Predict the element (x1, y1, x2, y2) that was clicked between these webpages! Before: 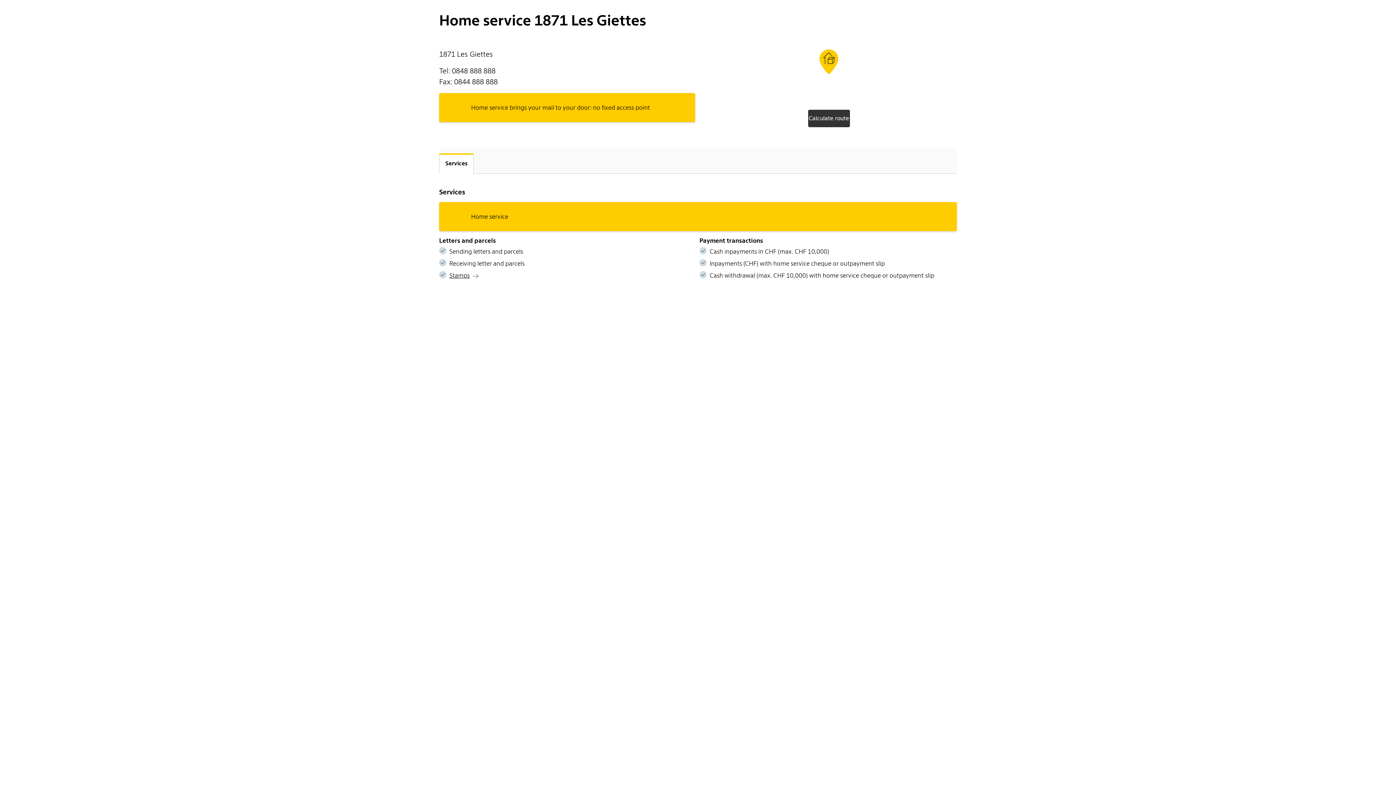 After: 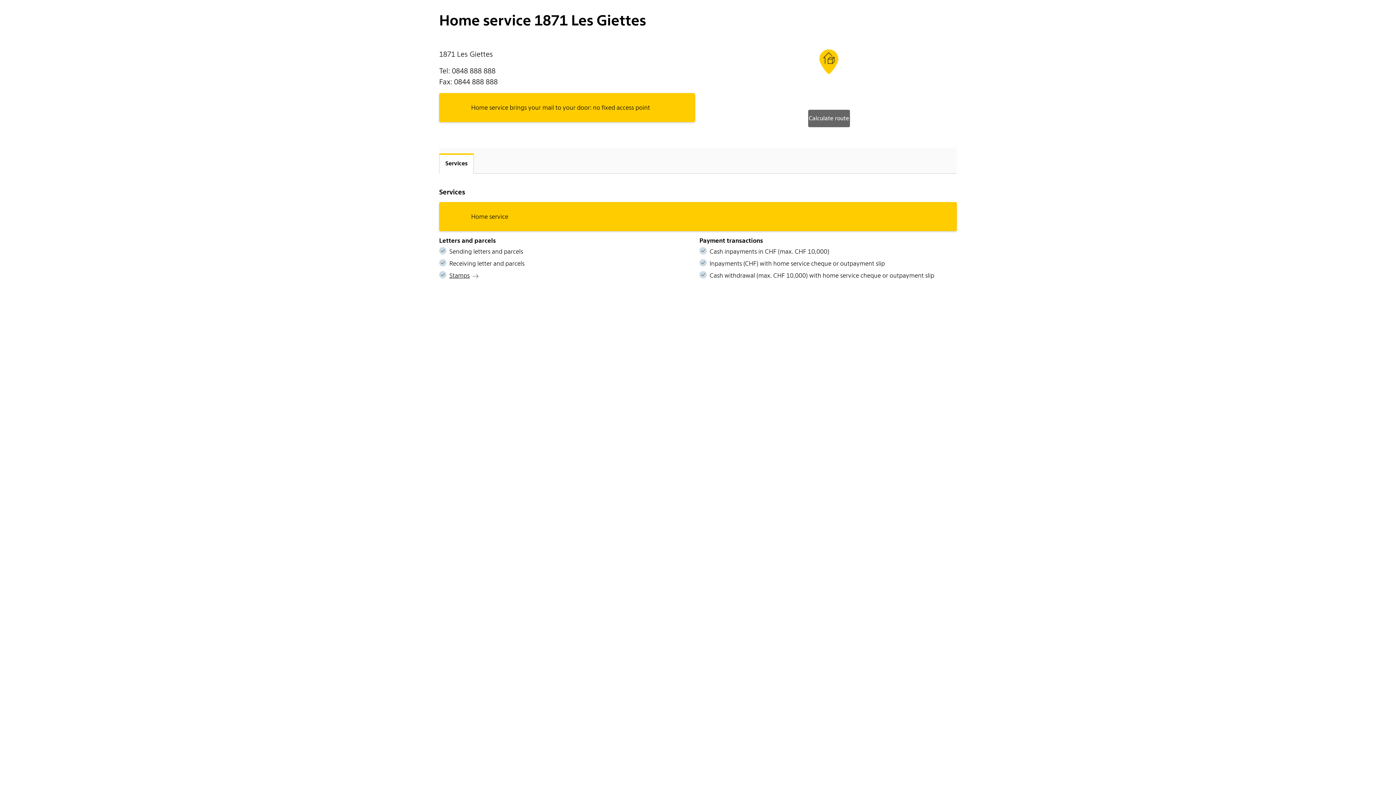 Action: label: Calculate route bbox: (808, 109, 850, 127)